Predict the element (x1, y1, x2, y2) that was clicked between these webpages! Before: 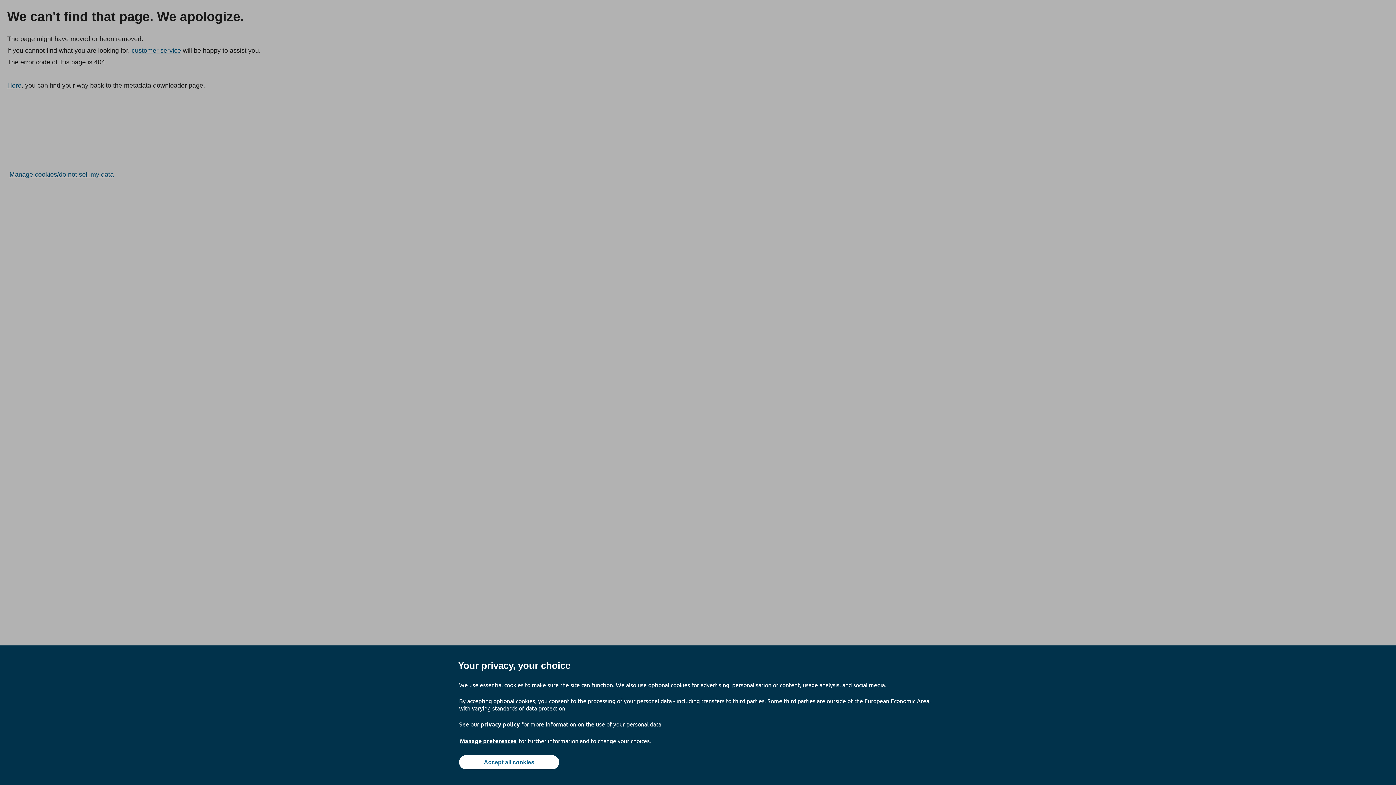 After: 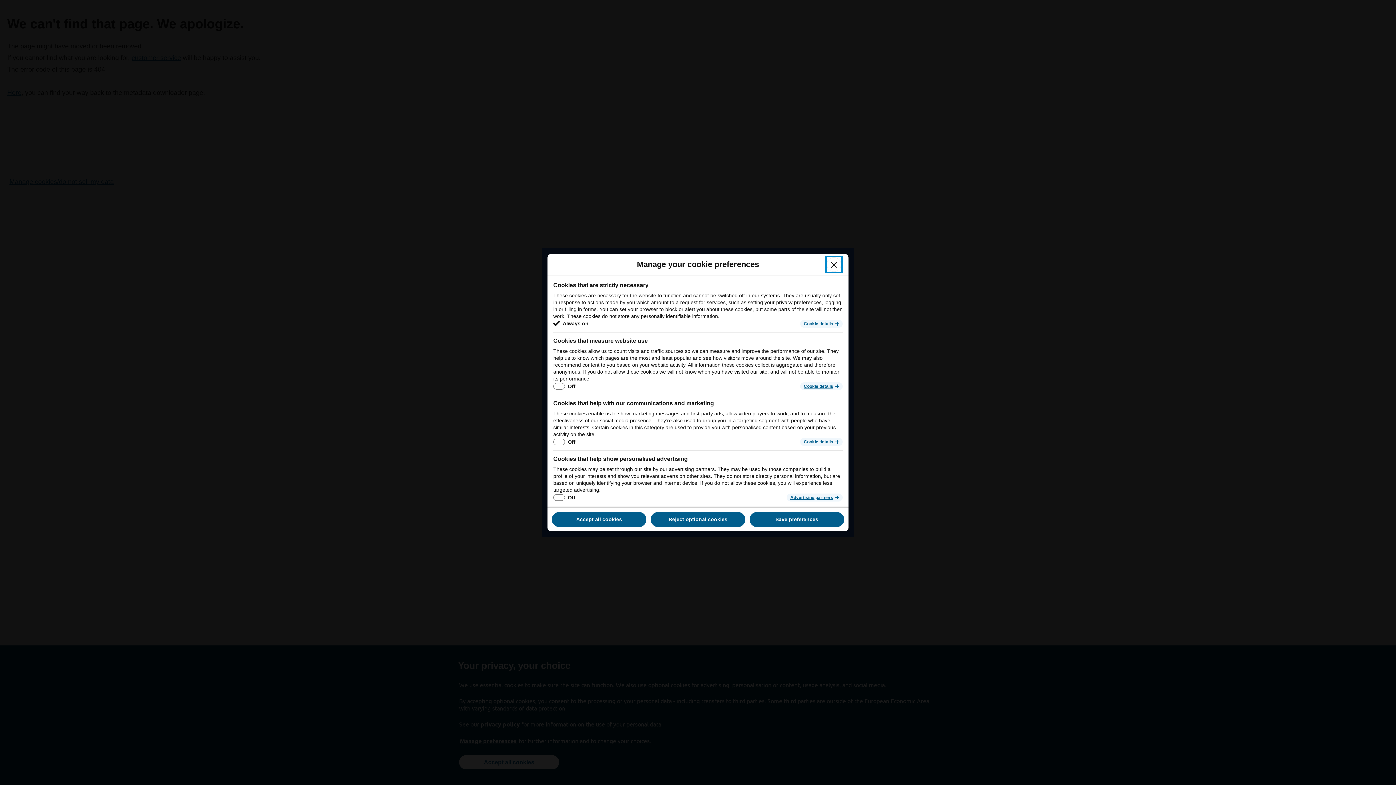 Action: label: Manage preferences bbox: (459, 737, 517, 745)